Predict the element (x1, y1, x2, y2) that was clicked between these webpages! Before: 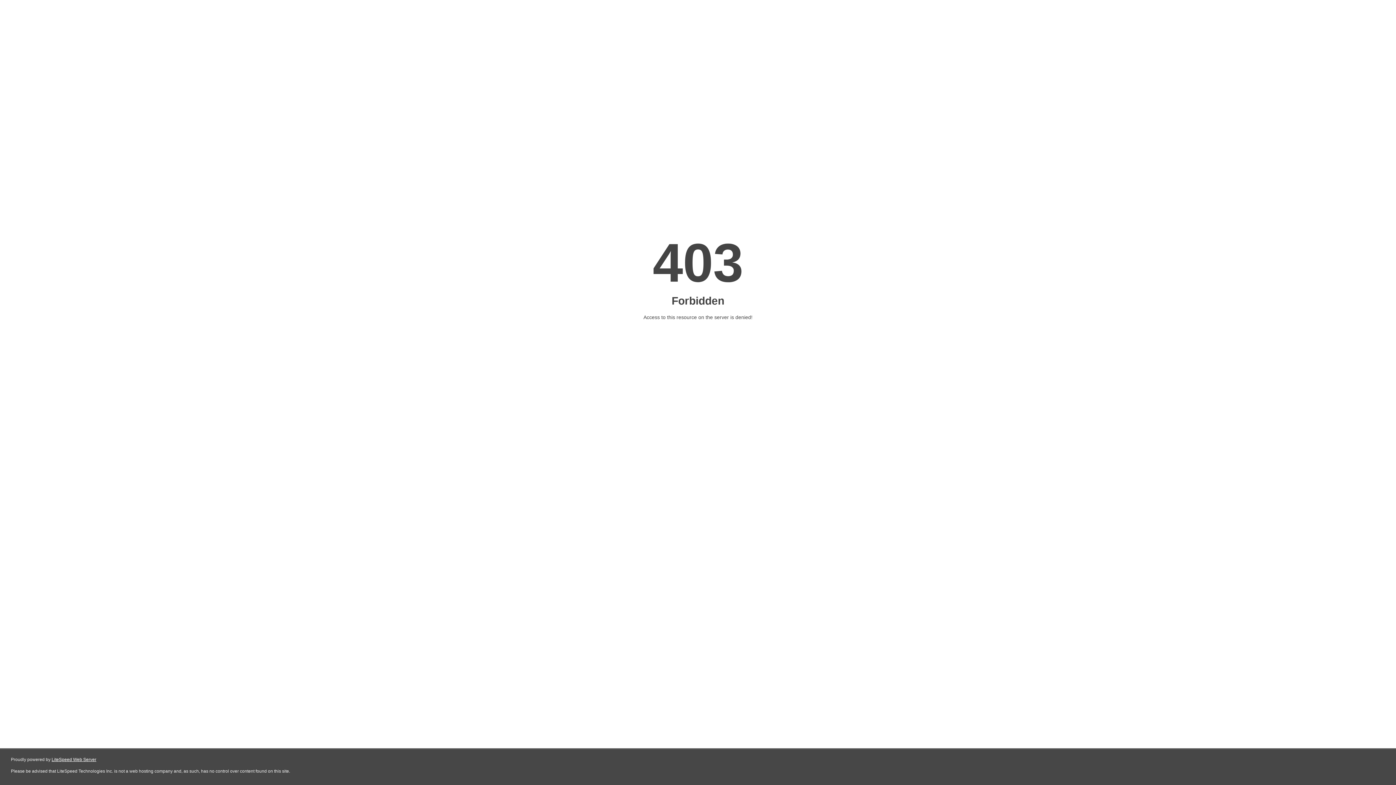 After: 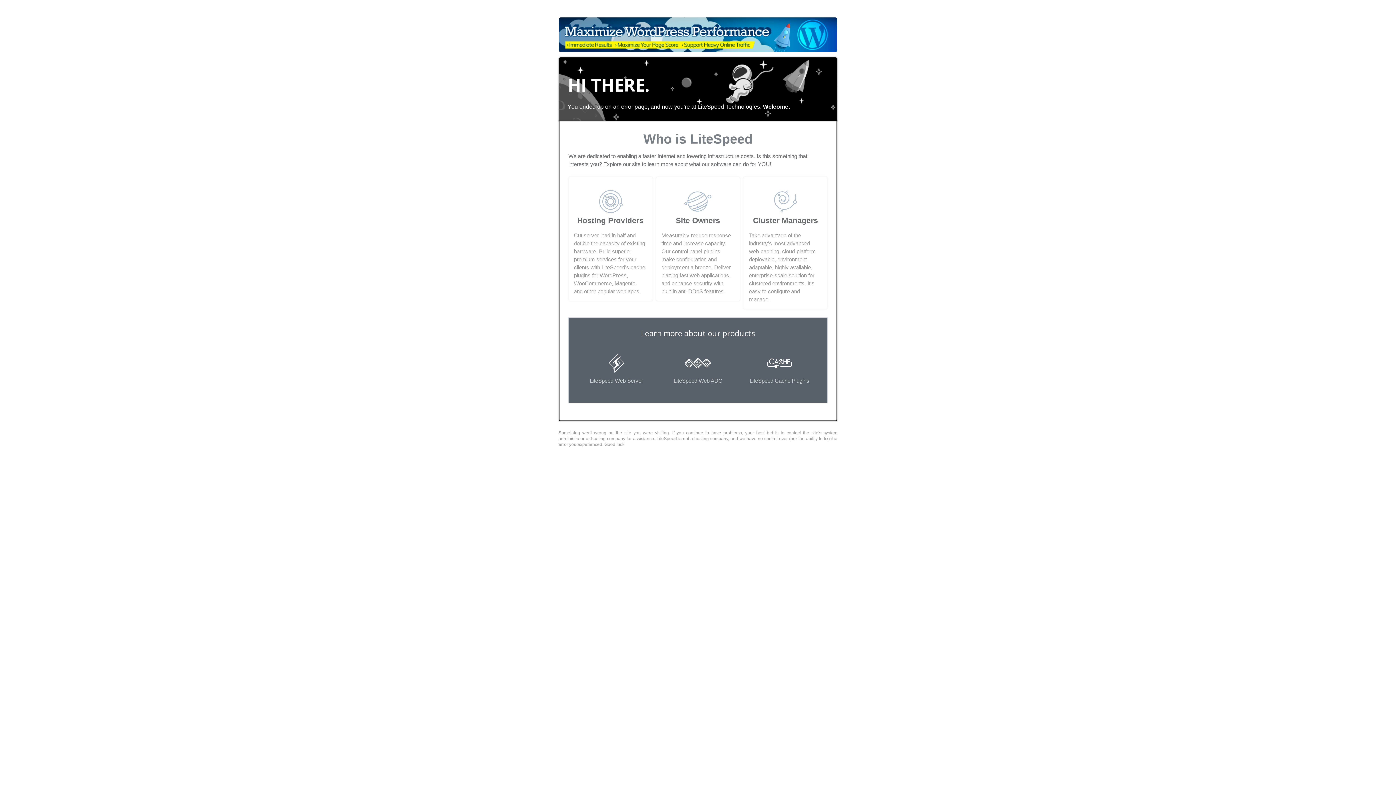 Action: bbox: (51, 757, 96, 762) label: LiteSpeed Web Server